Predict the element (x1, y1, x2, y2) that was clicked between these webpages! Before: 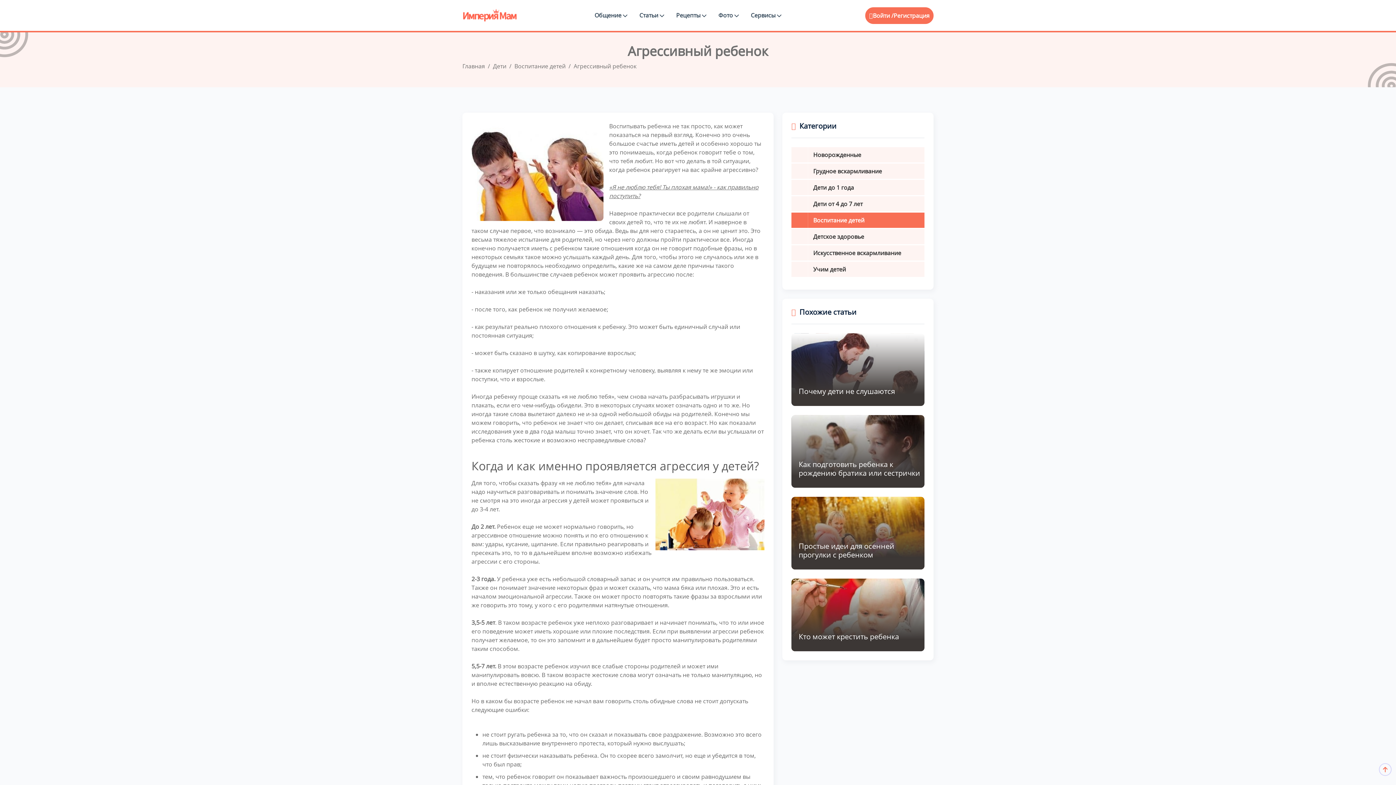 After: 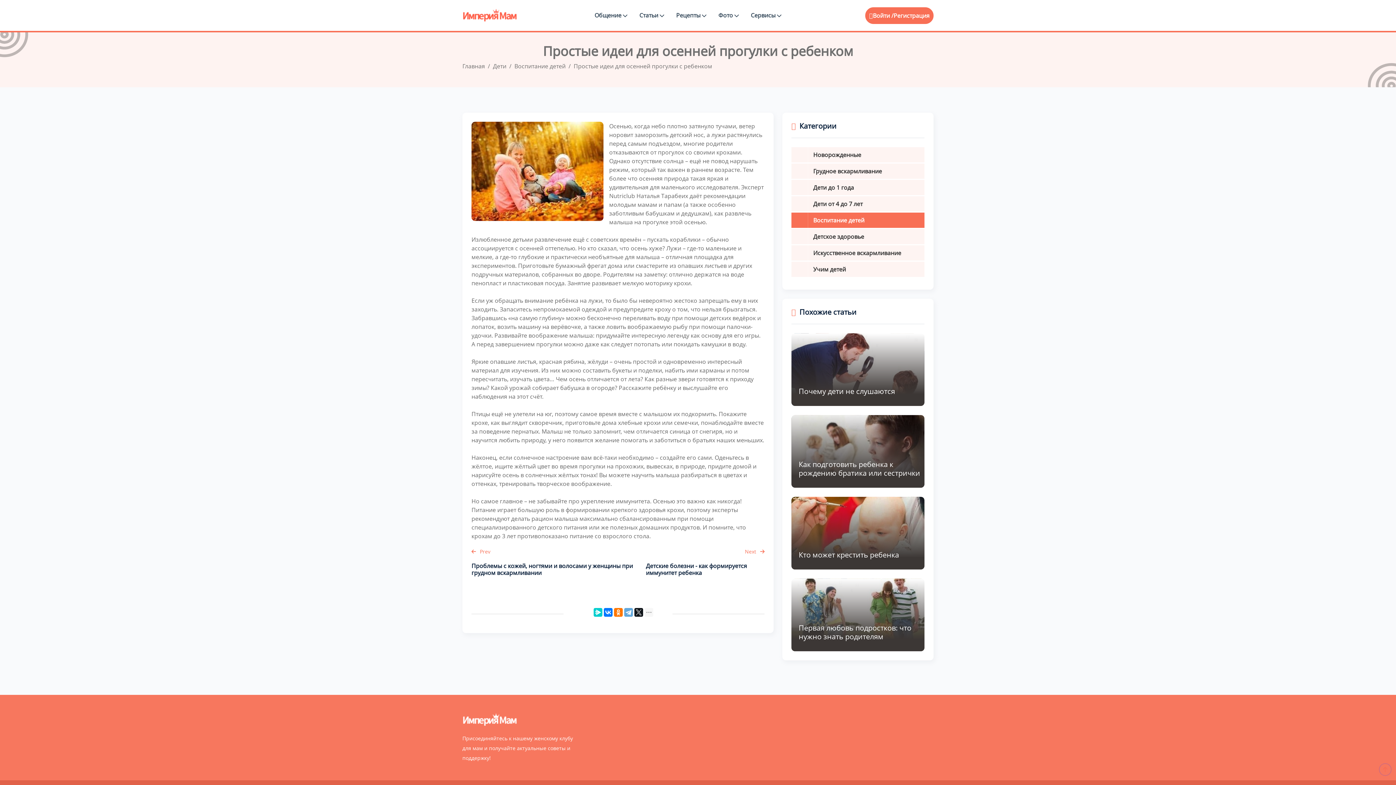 Action: bbox: (791, 497, 924, 569) label: Простые идеи для осенней прогулки с ребенком